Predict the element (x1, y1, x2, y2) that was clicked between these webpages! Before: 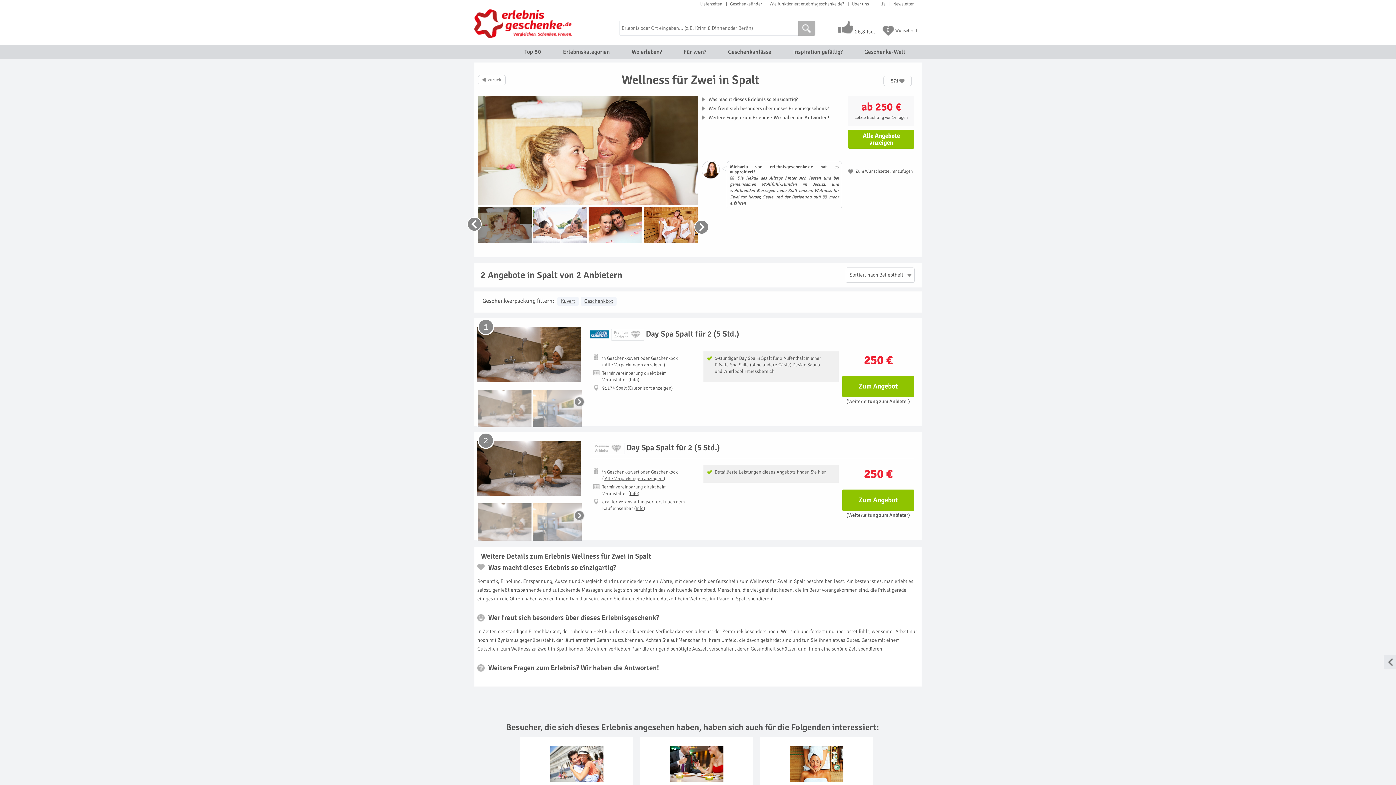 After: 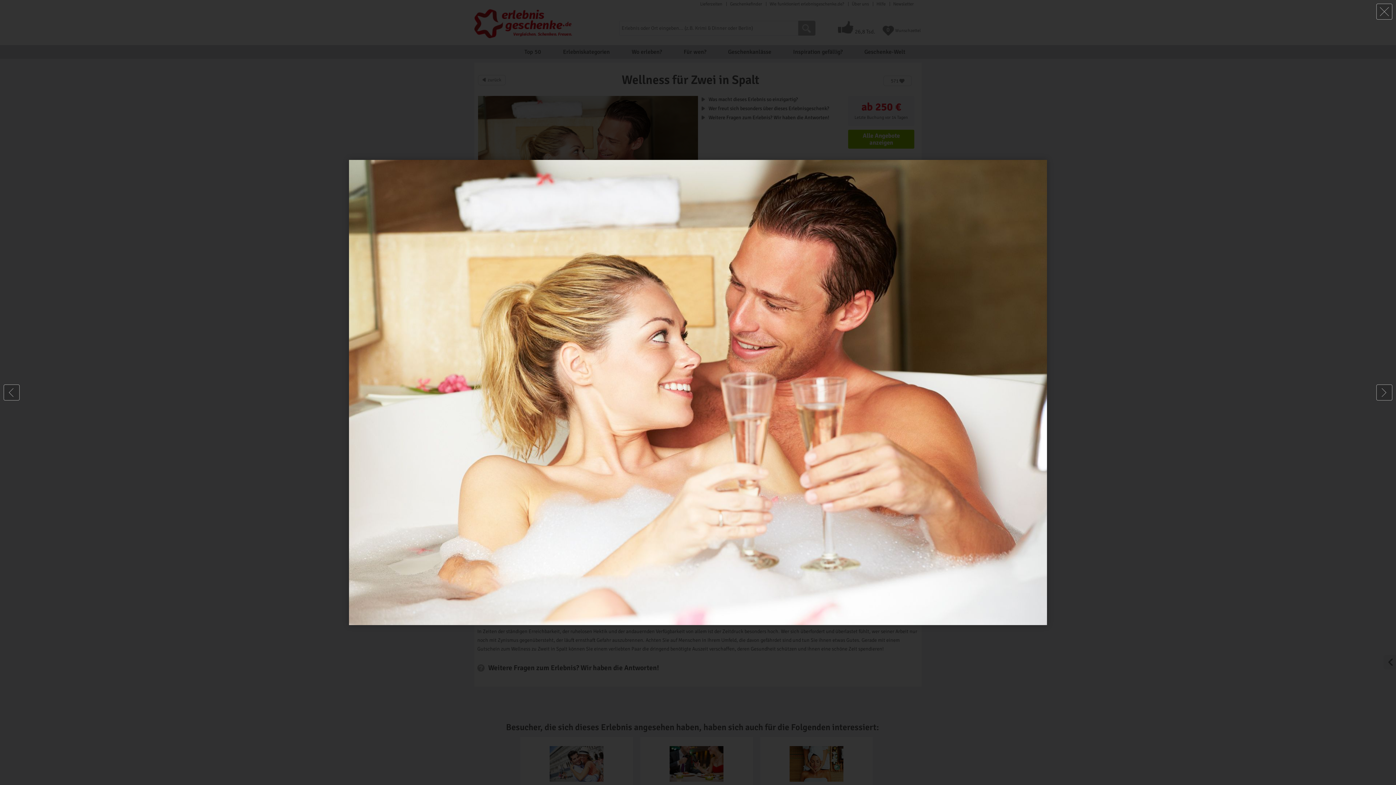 Action: bbox: (478, 96, 698, 205)